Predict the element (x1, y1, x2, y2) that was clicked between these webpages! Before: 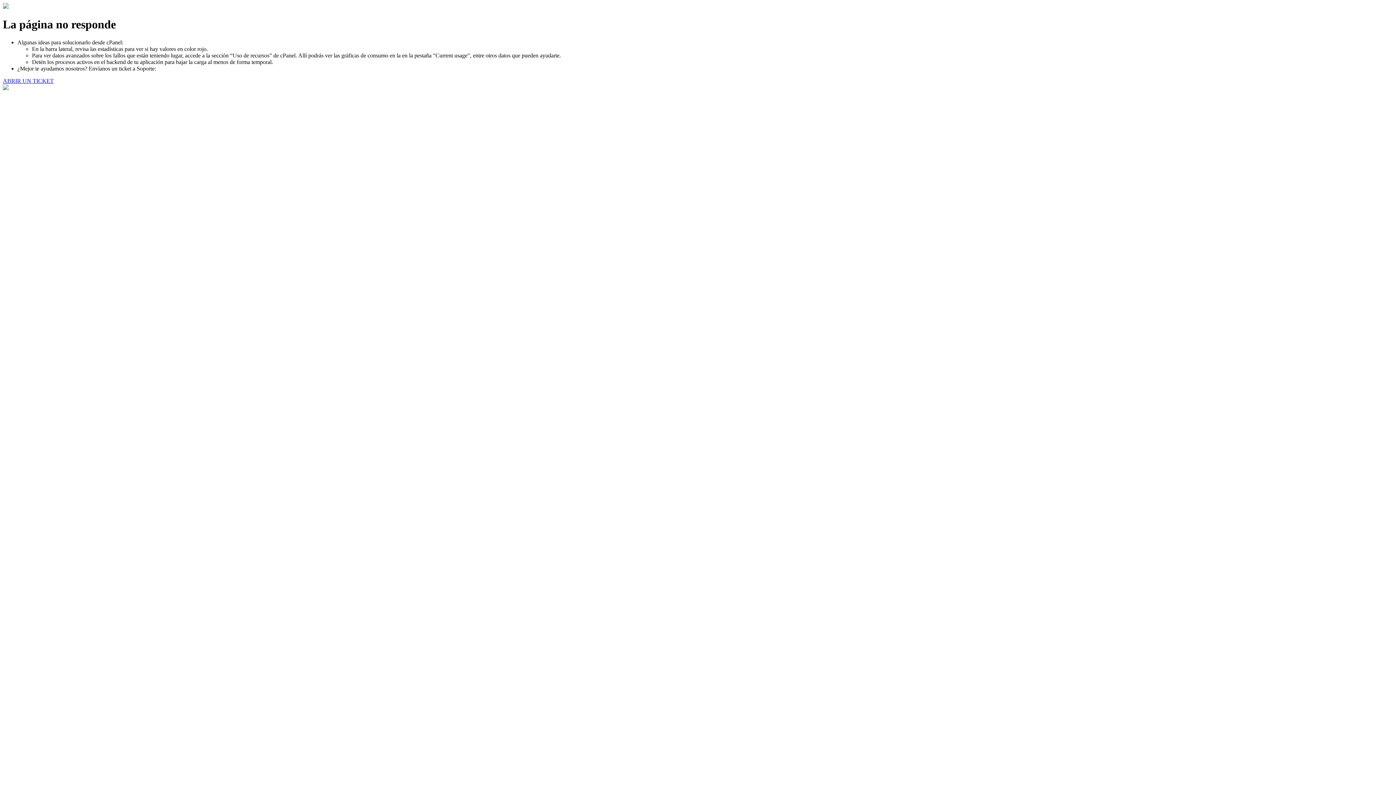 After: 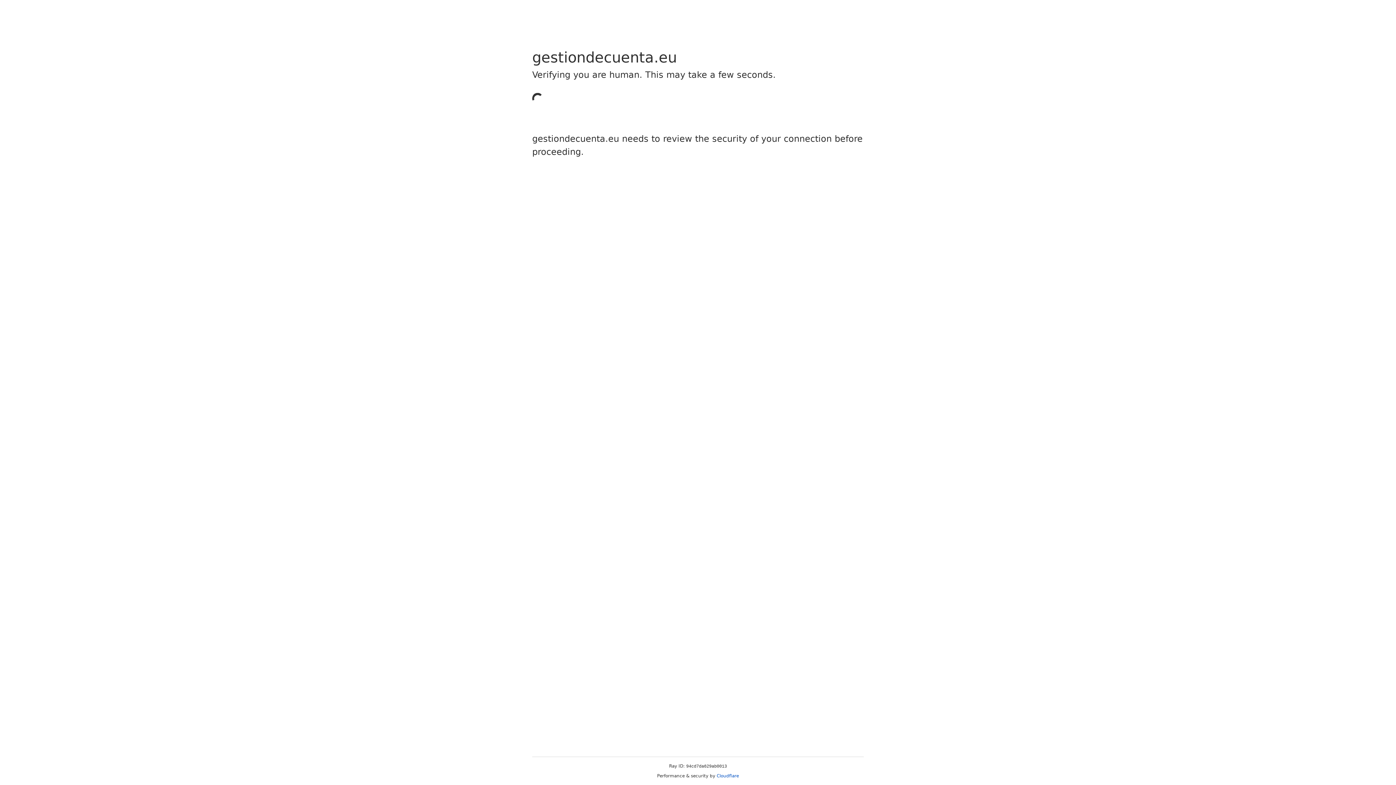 Action: label: ABRIR UN TICKET bbox: (2, 77, 53, 83)